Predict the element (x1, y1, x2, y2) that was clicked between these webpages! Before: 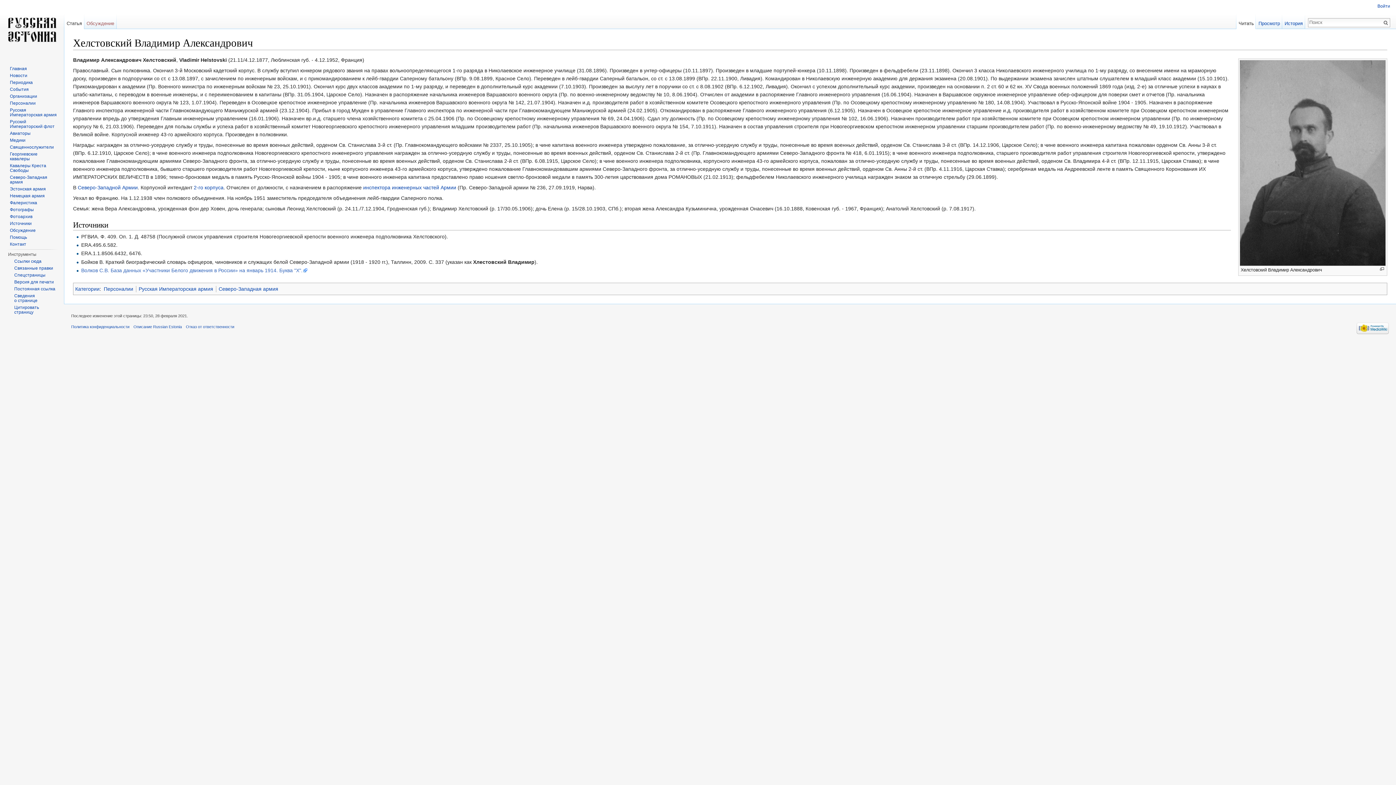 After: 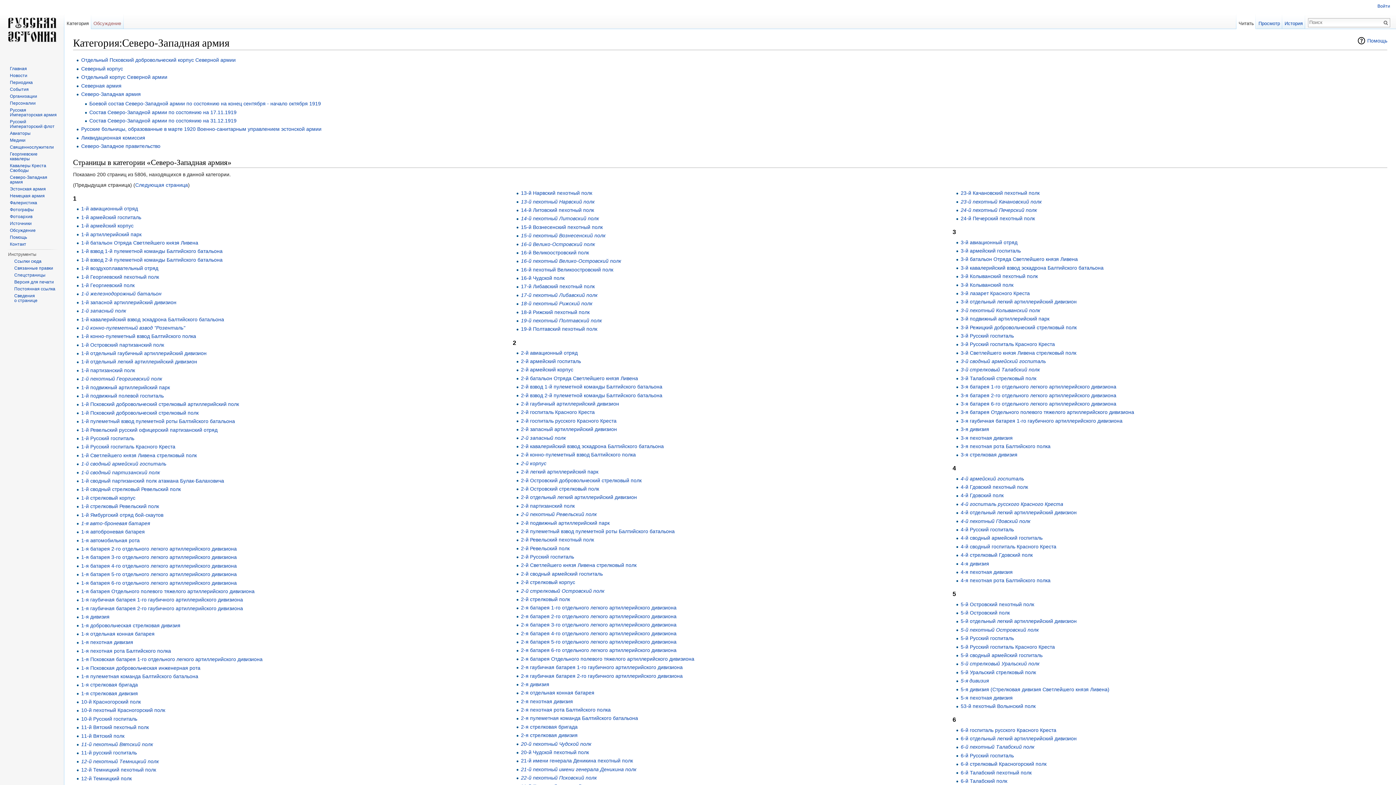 Action: bbox: (9, 174, 47, 184) label: Северо-Западная армия